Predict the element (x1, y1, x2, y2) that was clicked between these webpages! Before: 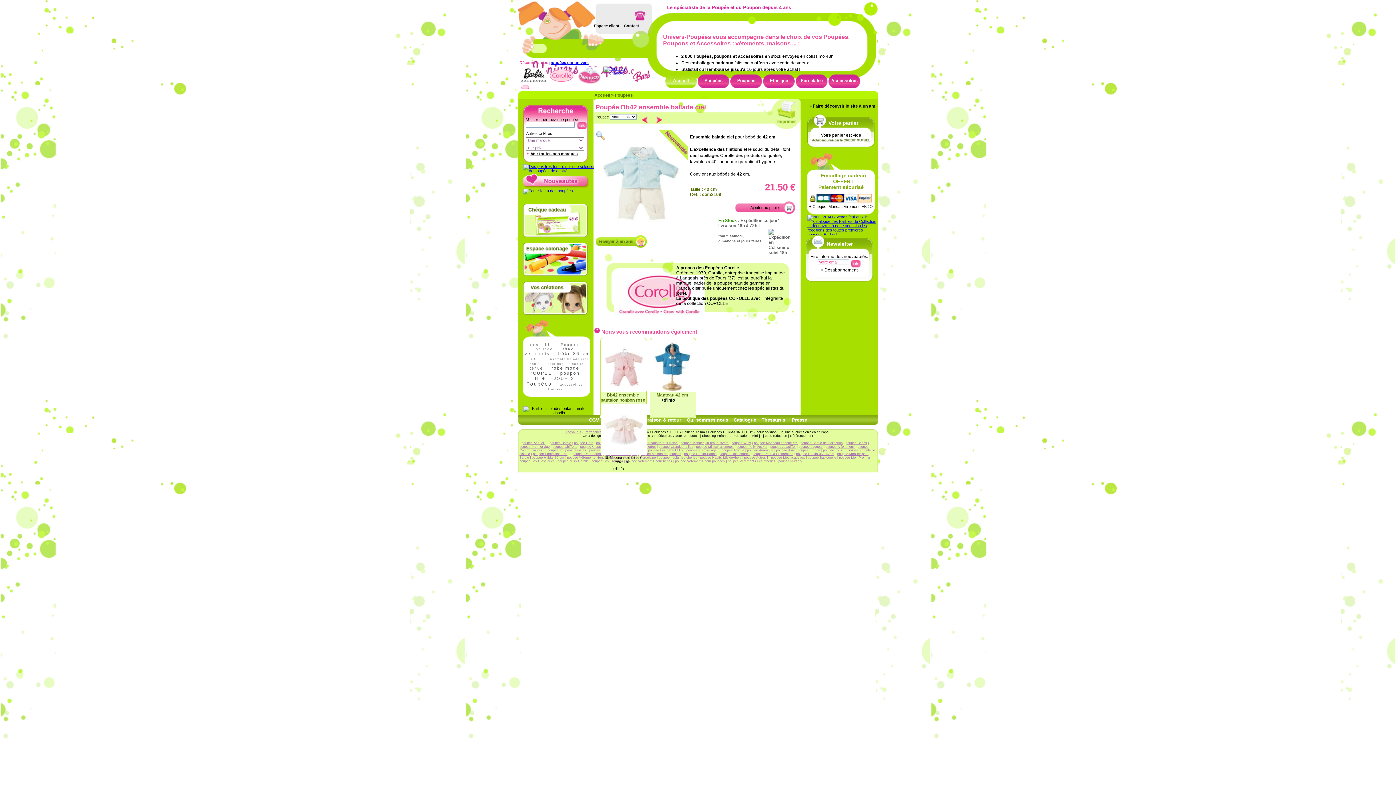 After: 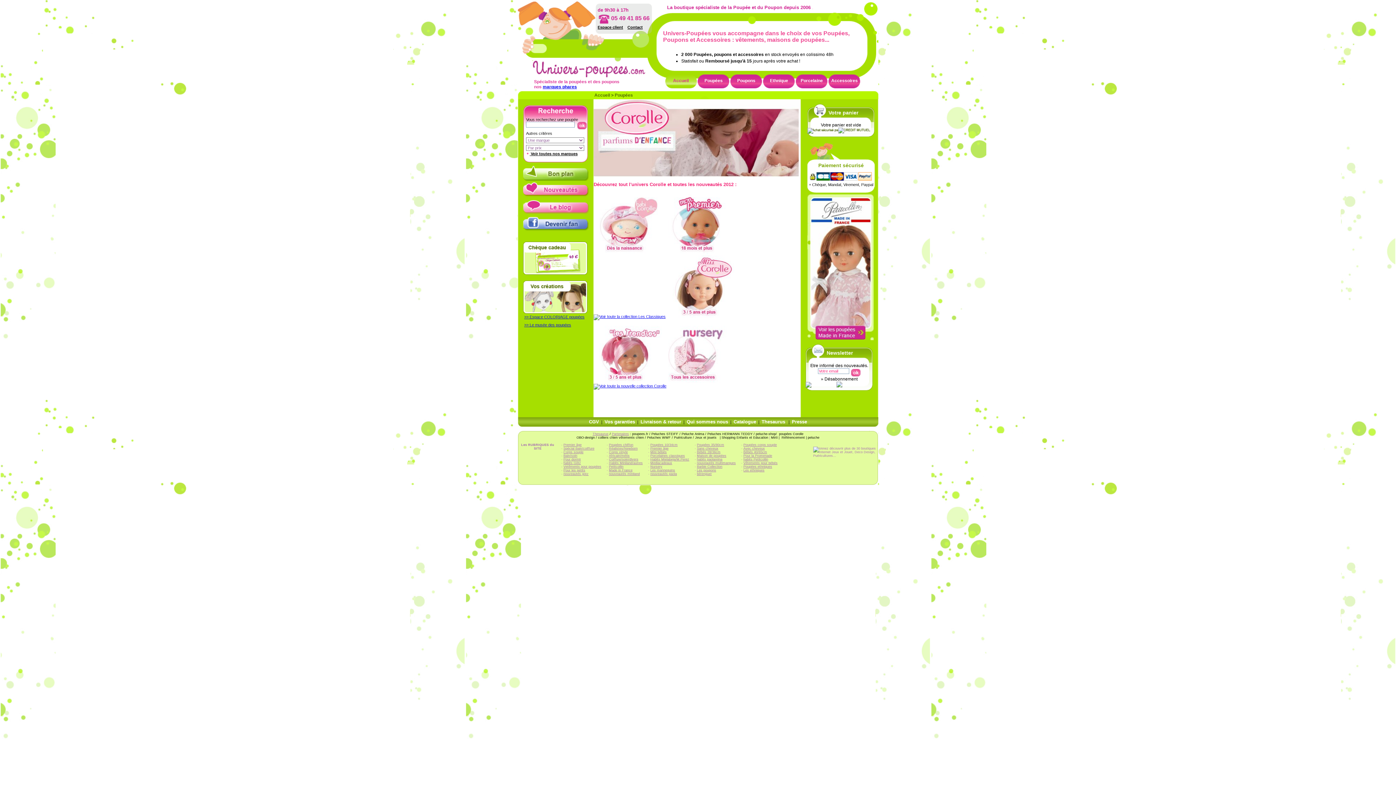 Action: label: Accueil bbox: (594, 92, 610, 97)